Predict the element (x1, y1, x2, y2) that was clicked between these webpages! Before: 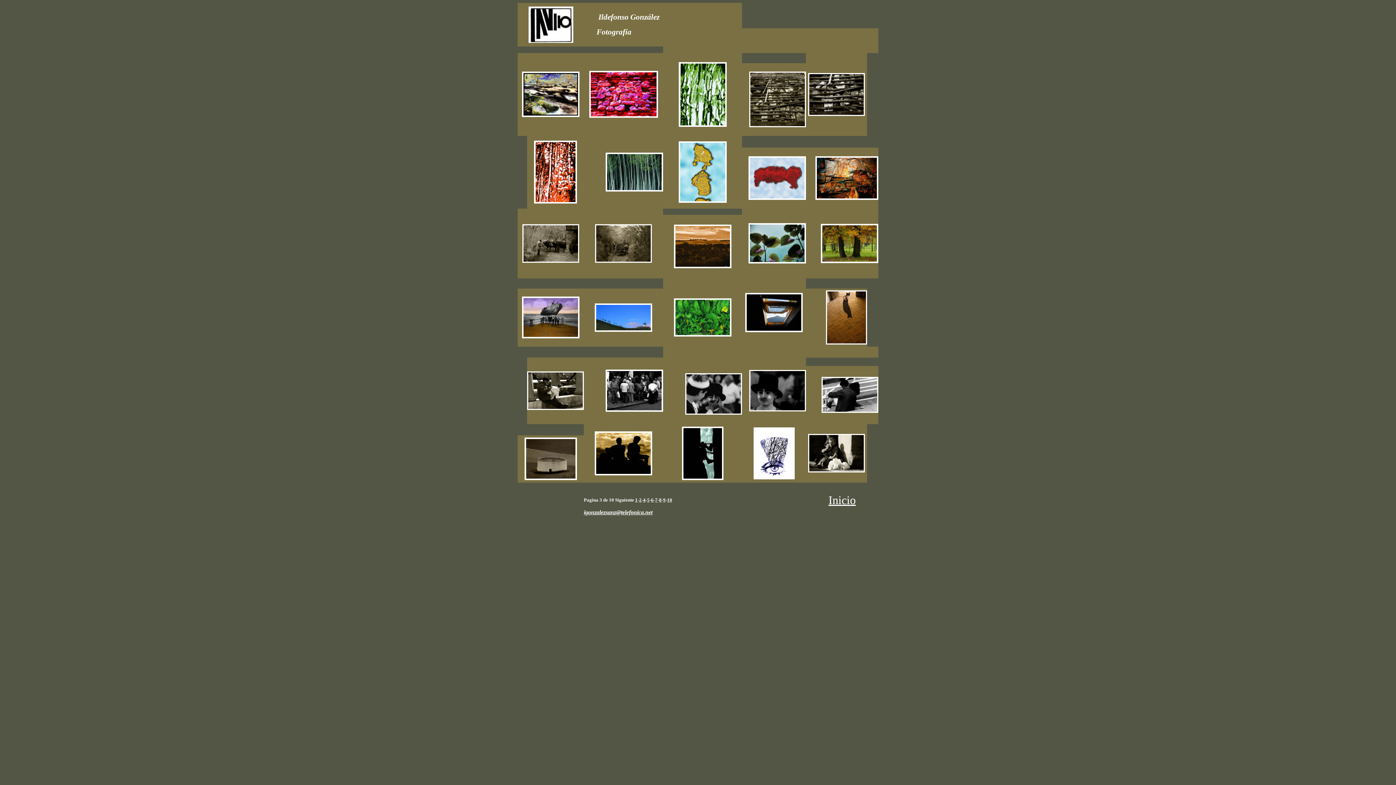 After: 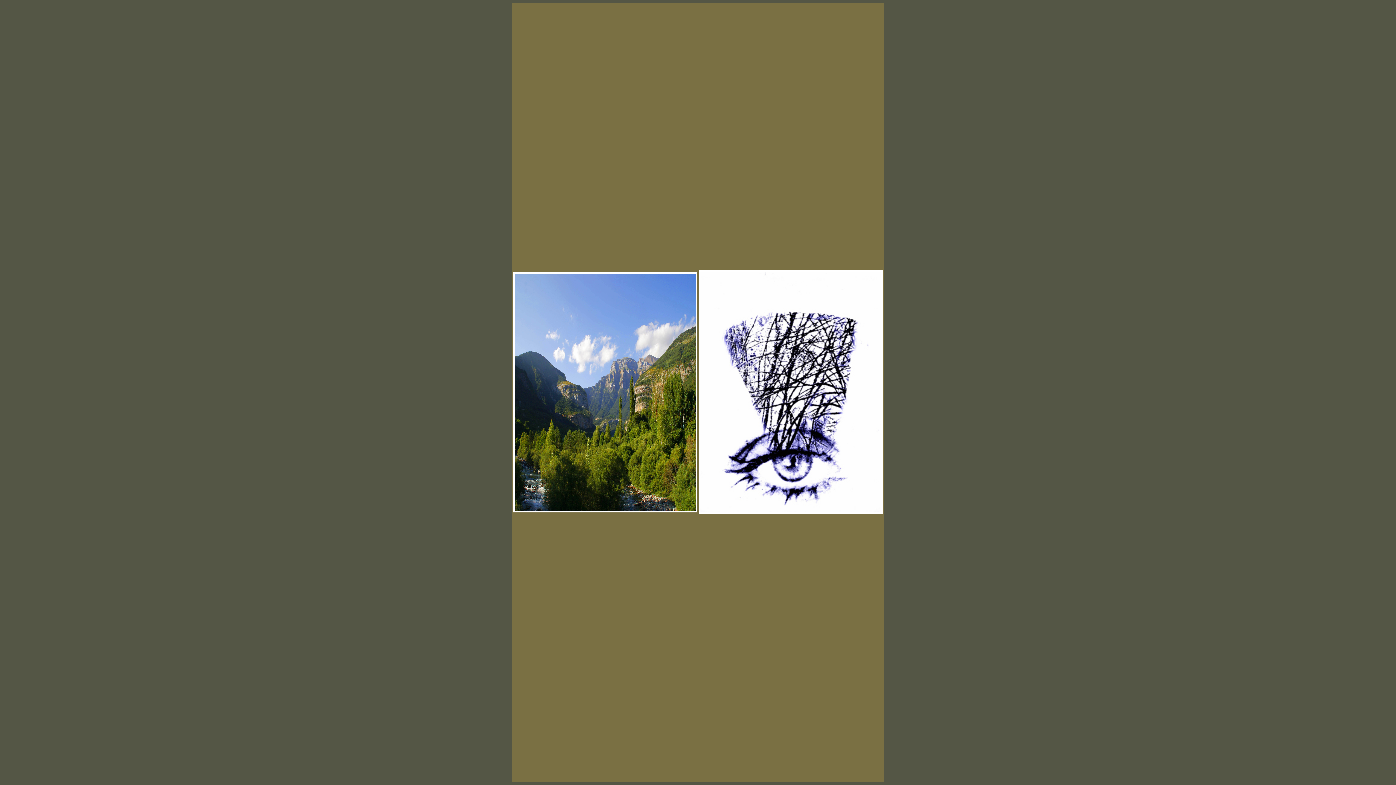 Action: bbox: (682, 475, 723, 481)